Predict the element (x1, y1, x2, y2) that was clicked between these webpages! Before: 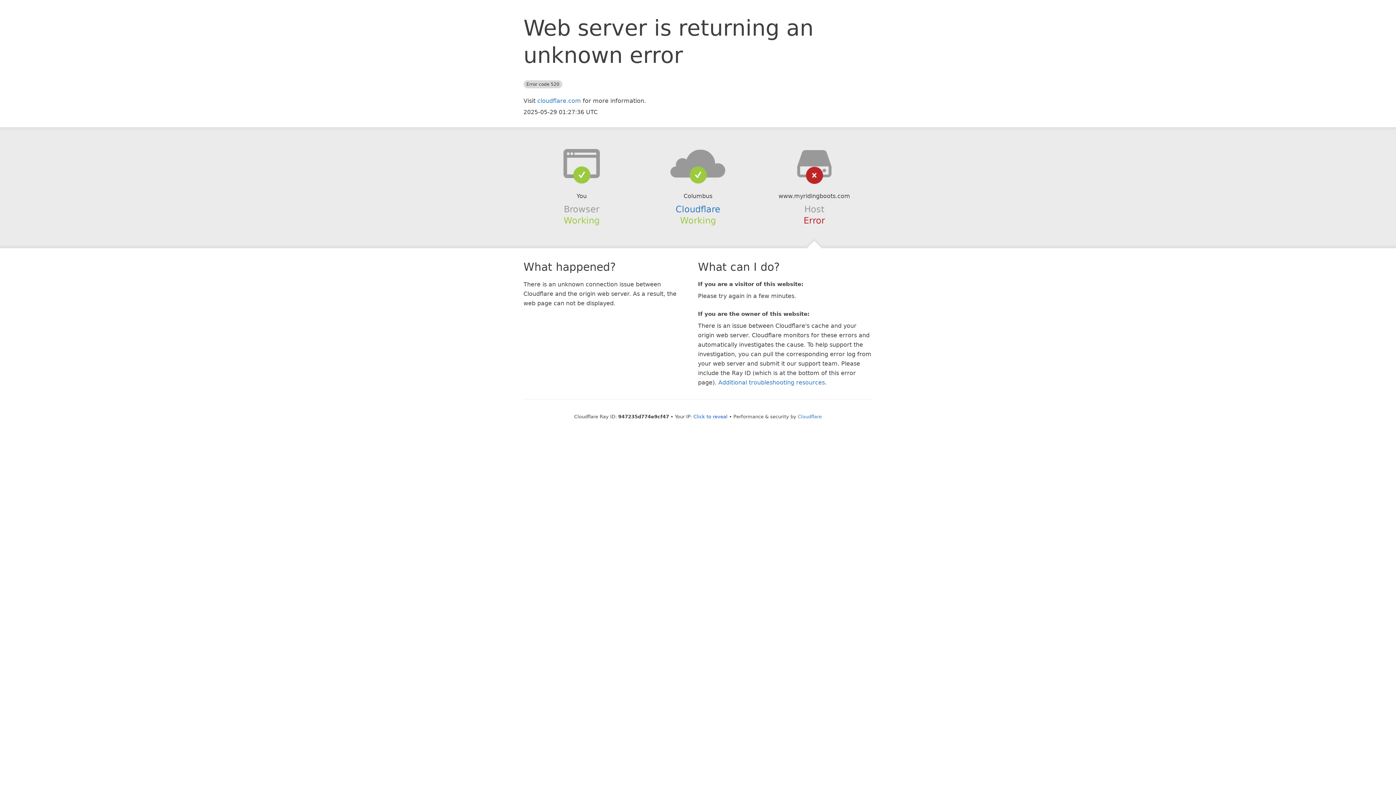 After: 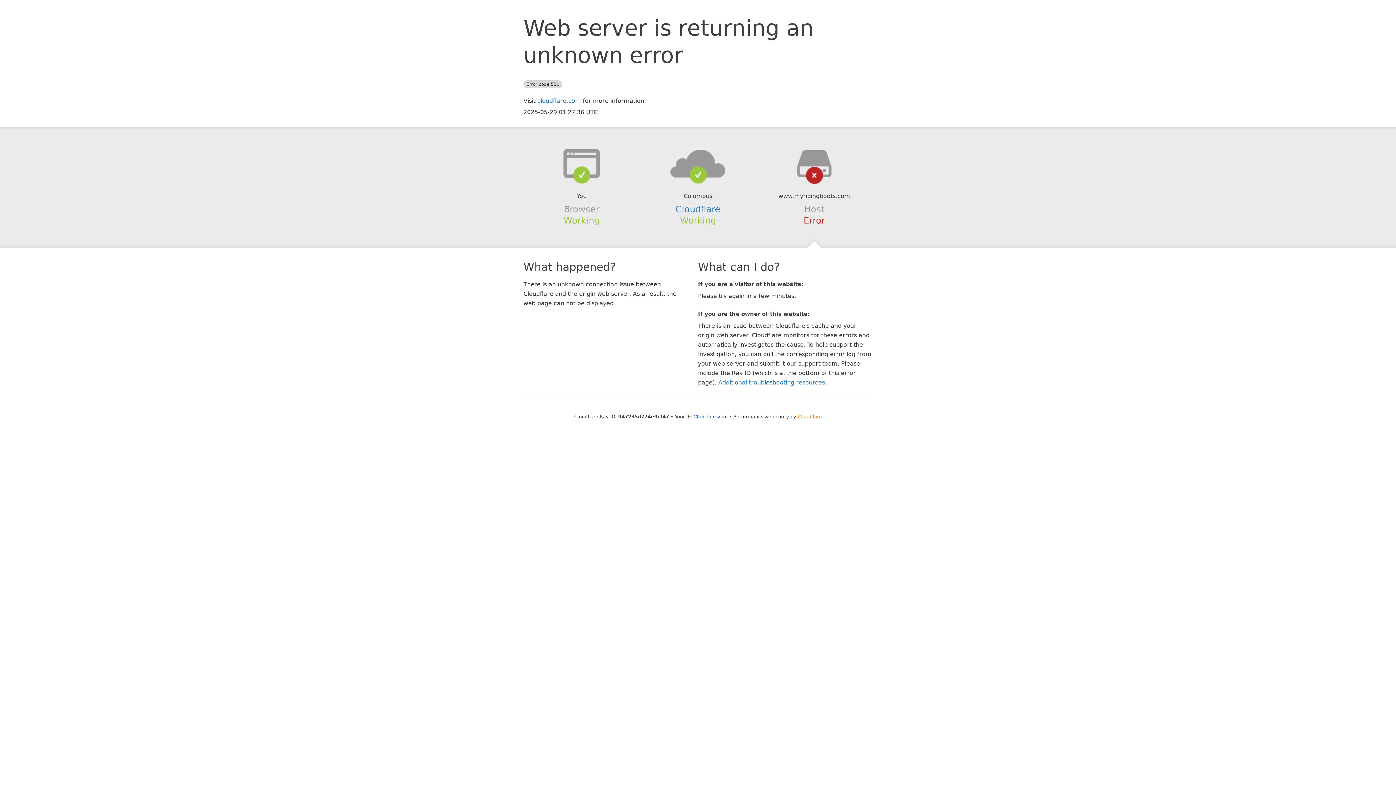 Action: label: Cloudflare bbox: (798, 414, 822, 419)